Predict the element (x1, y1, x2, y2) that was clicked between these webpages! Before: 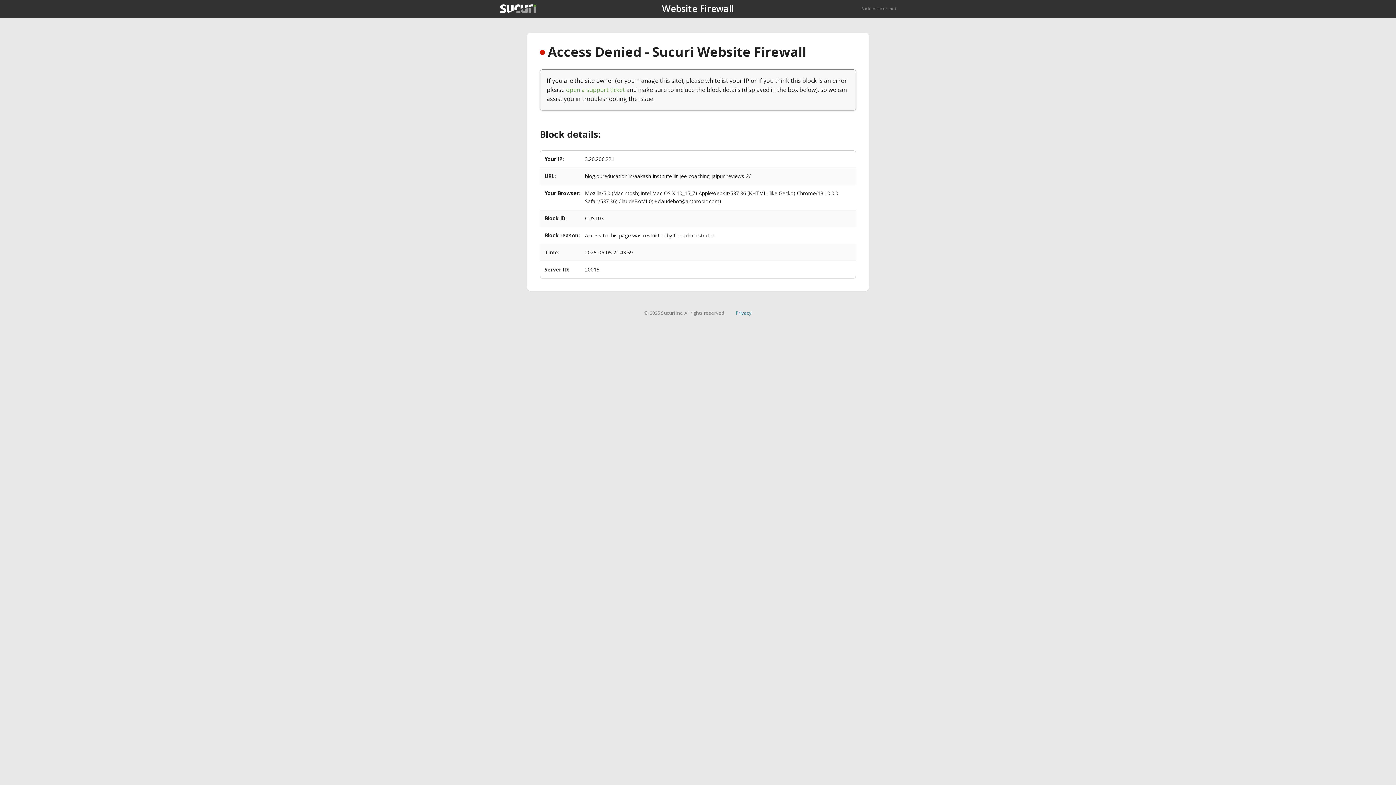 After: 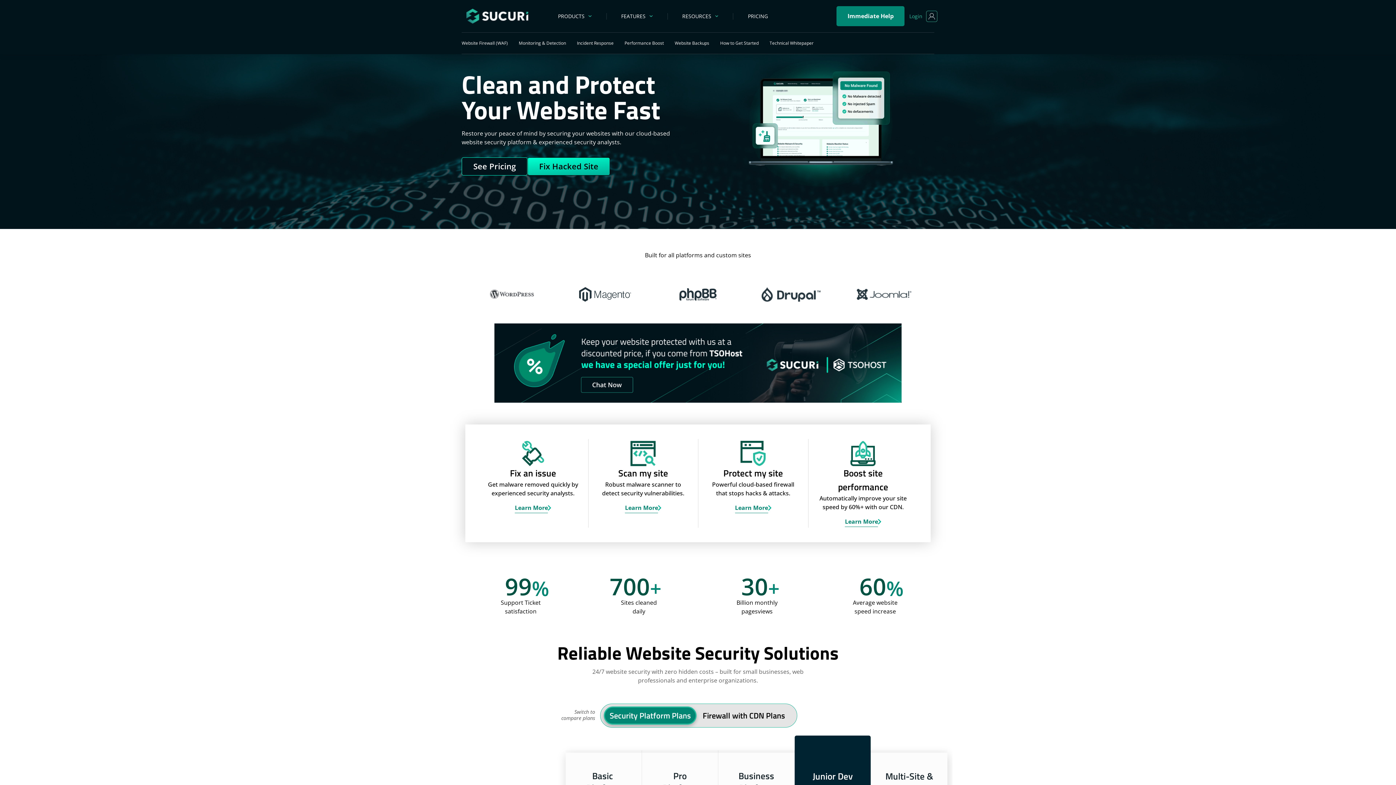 Action: bbox: (861, 5, 896, 11) label: Back to sucuri.net